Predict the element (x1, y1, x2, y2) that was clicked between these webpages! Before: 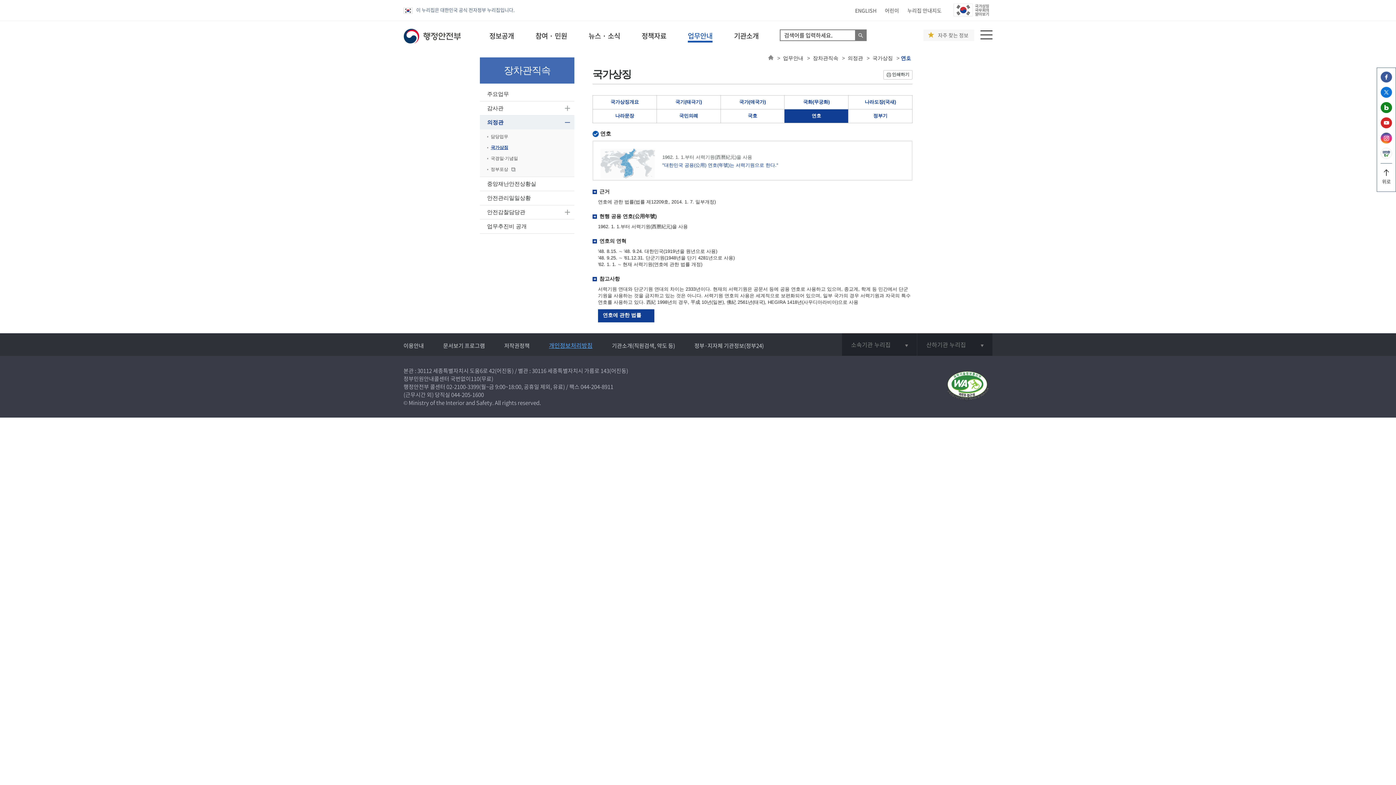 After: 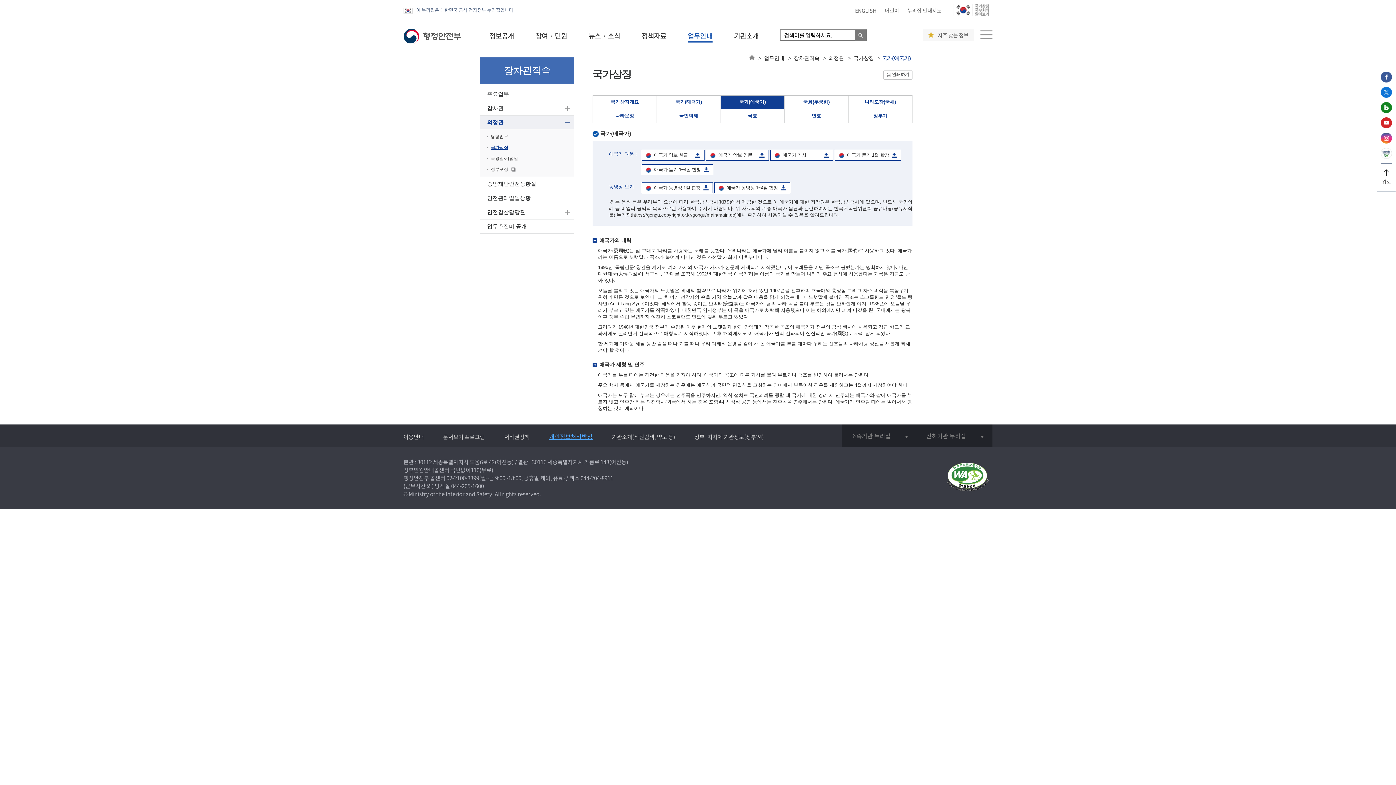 Action: label: 국가(애국가) bbox: (720, 95, 784, 109)